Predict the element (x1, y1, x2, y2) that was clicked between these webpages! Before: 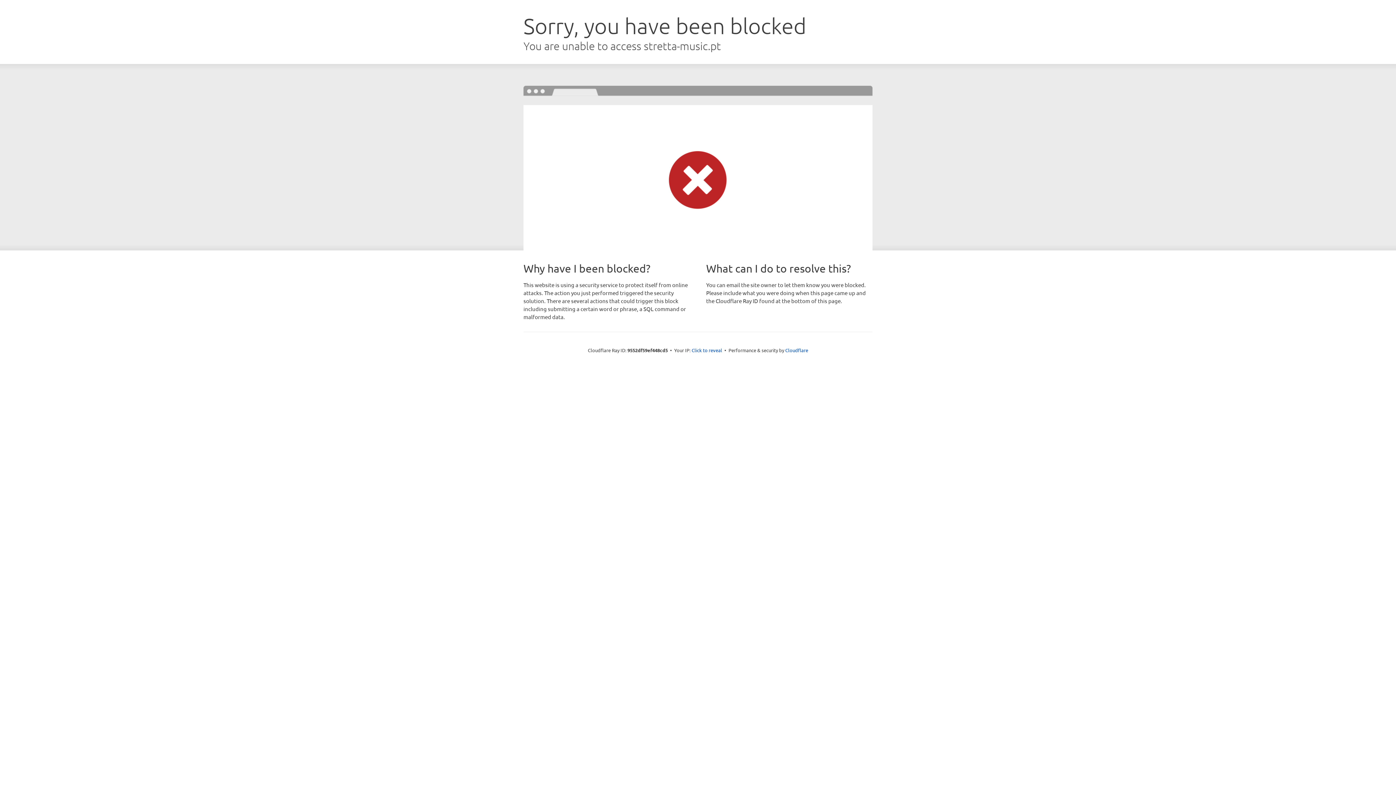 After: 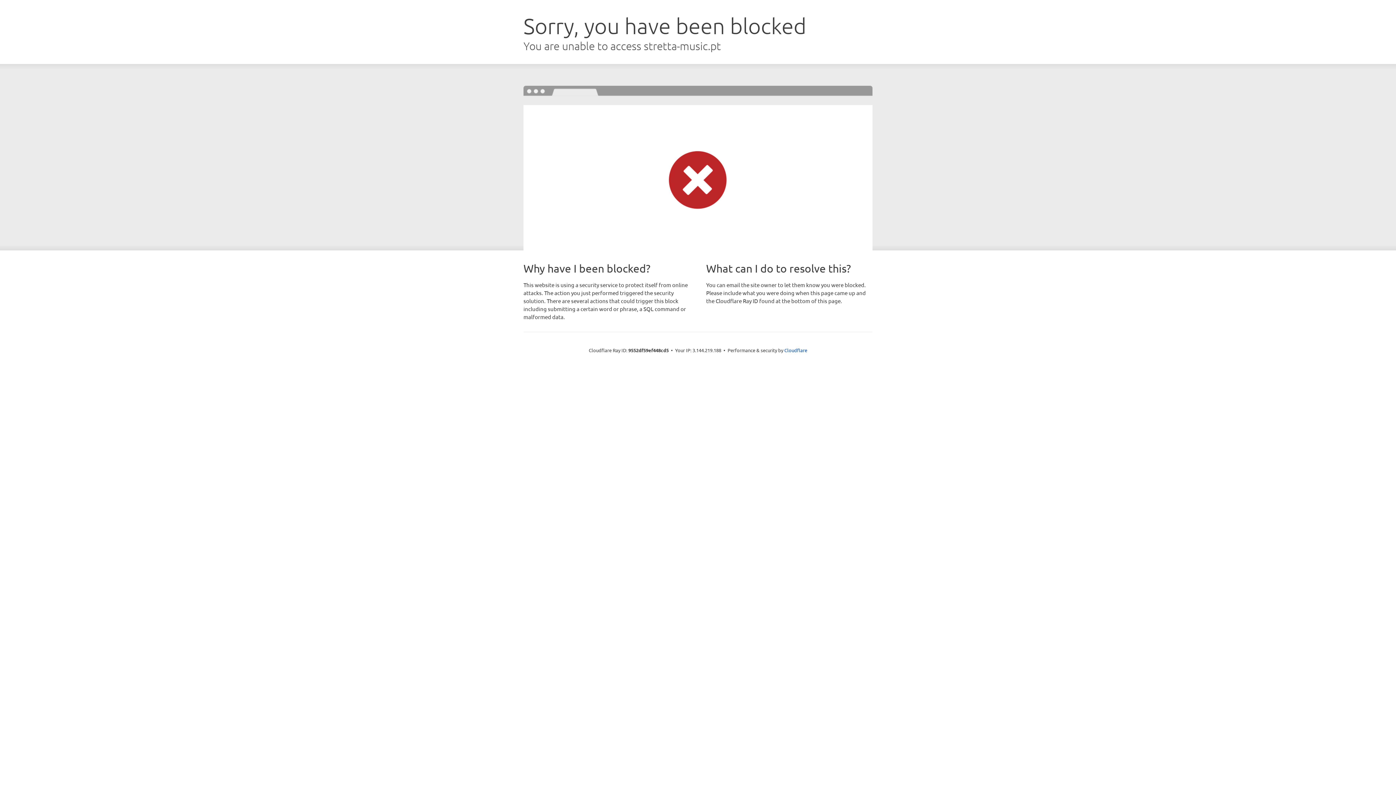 Action: bbox: (691, 346, 722, 353) label: Click to reveal